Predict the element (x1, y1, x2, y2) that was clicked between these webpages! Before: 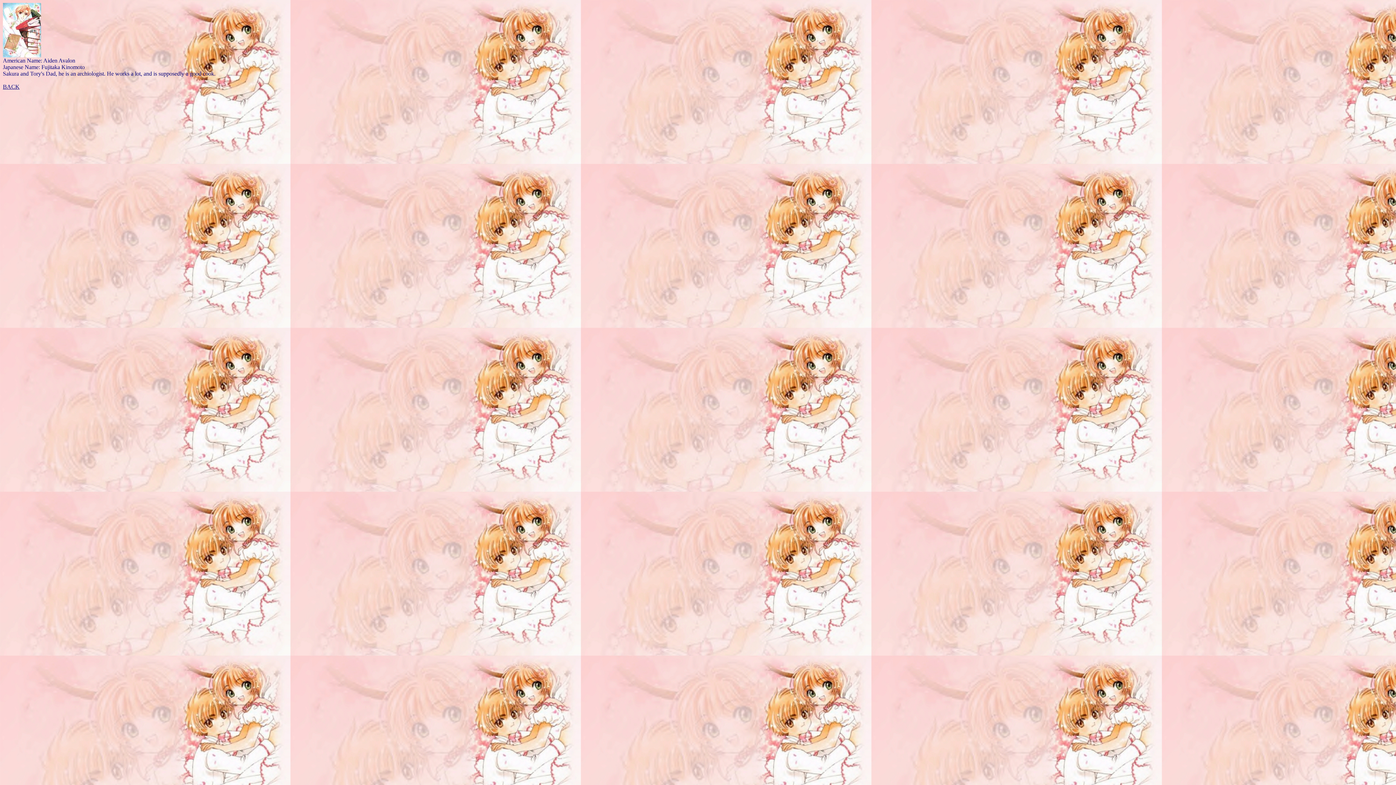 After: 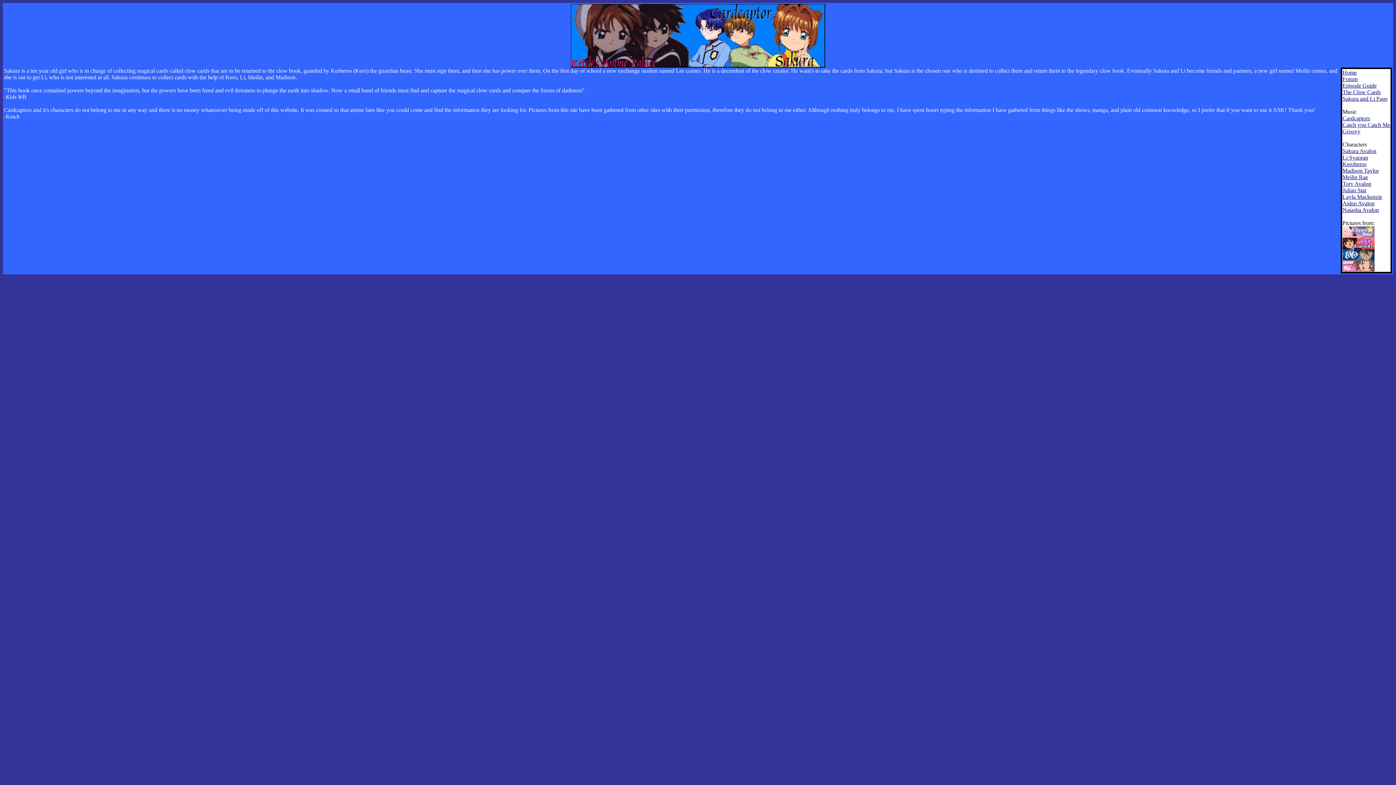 Action: bbox: (2, 83, 19, 89) label: BACK